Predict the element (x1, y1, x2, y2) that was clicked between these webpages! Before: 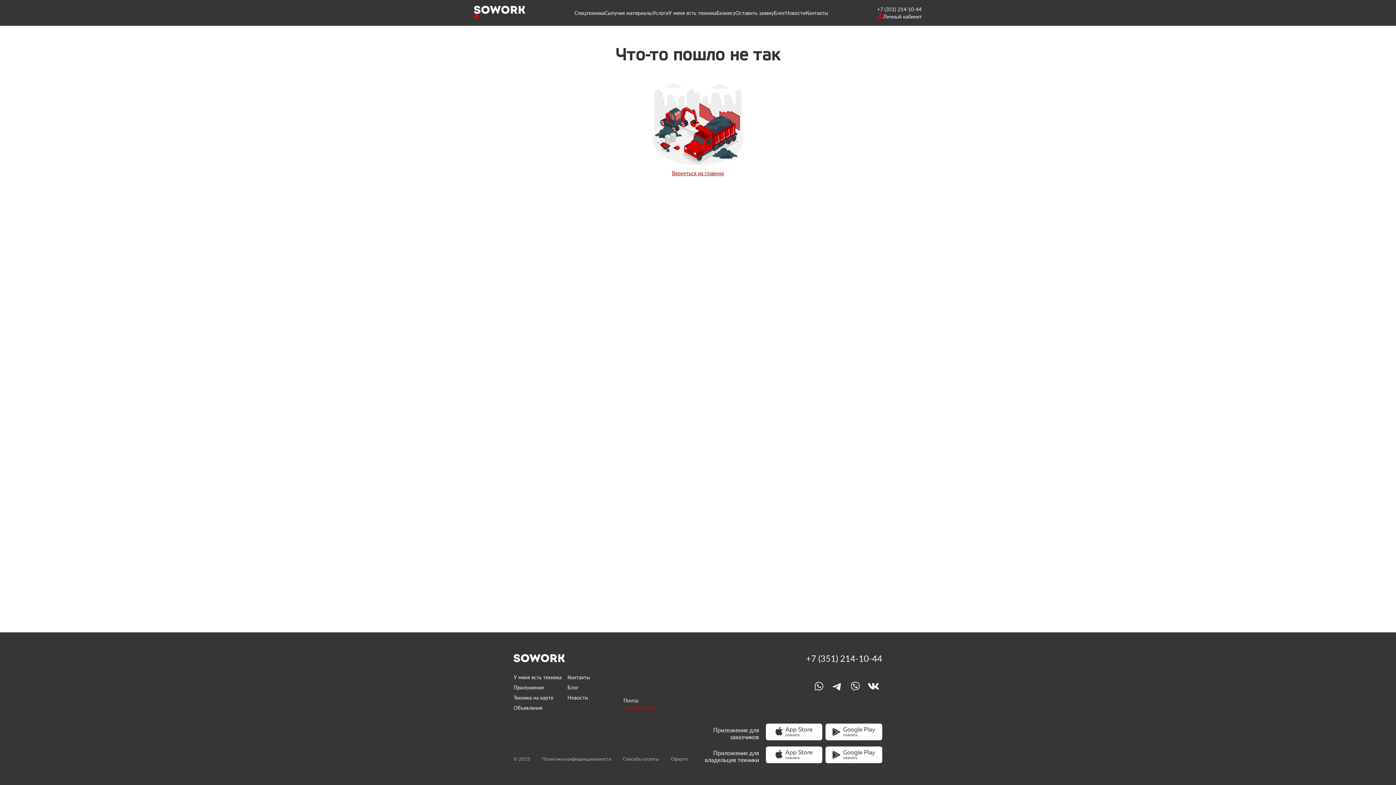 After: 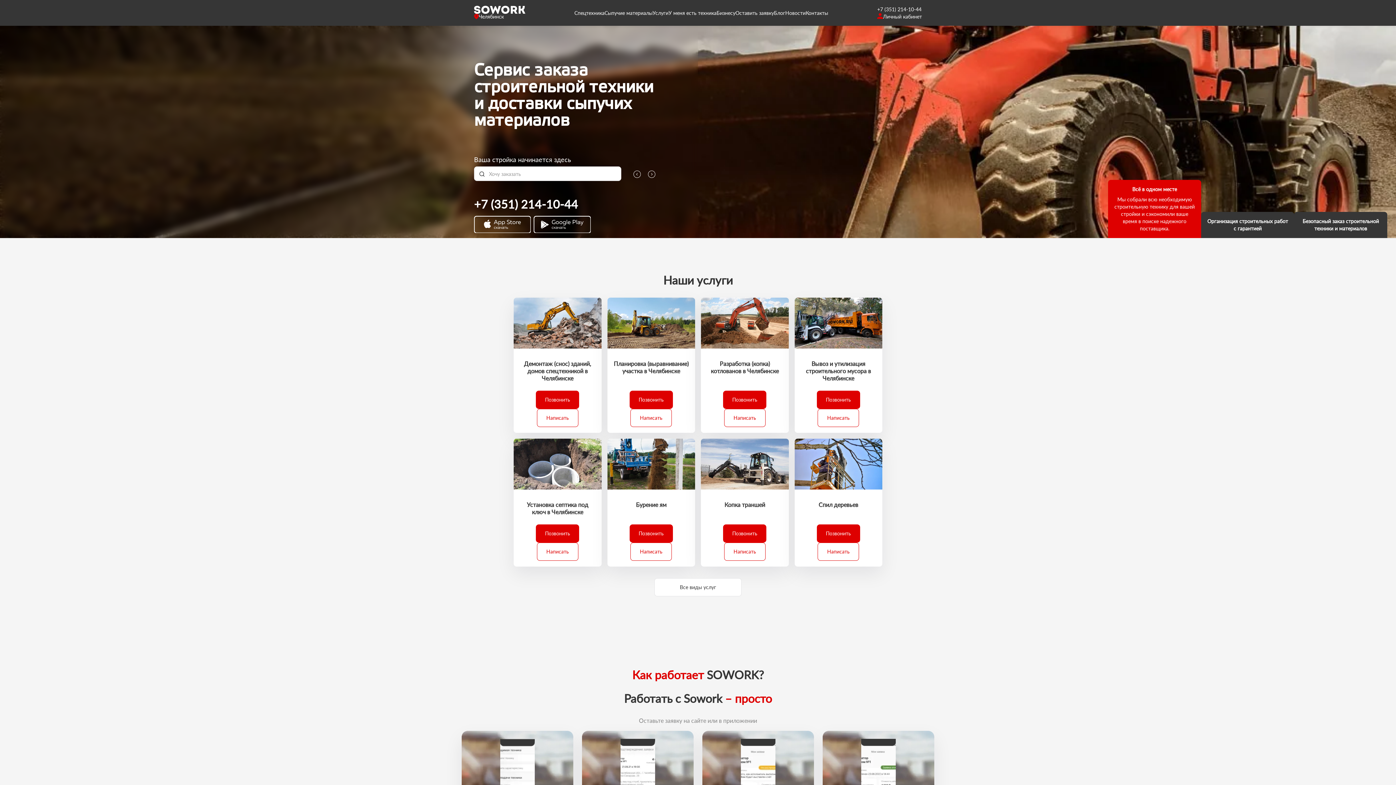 Action: label: Вернуться на главную bbox: (672, 170, 724, 176)